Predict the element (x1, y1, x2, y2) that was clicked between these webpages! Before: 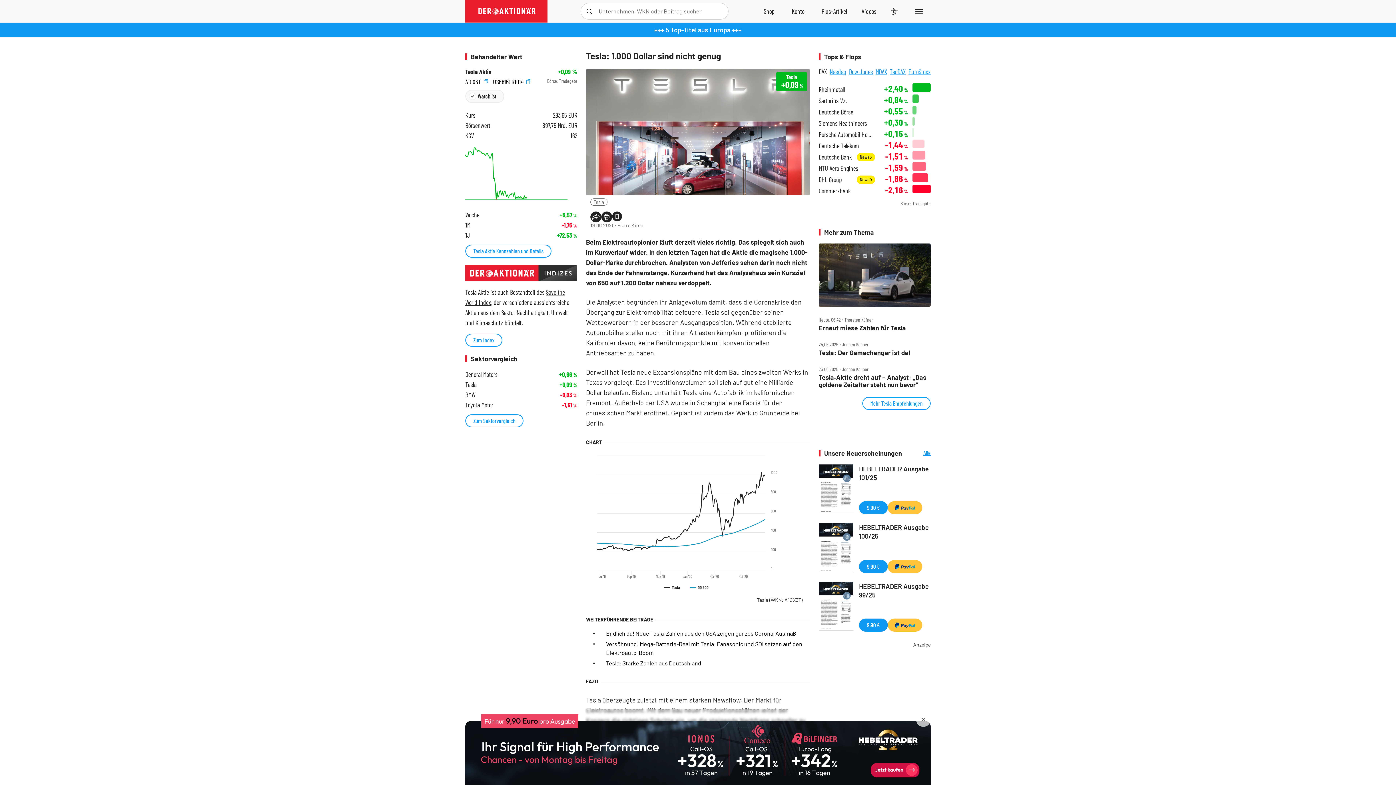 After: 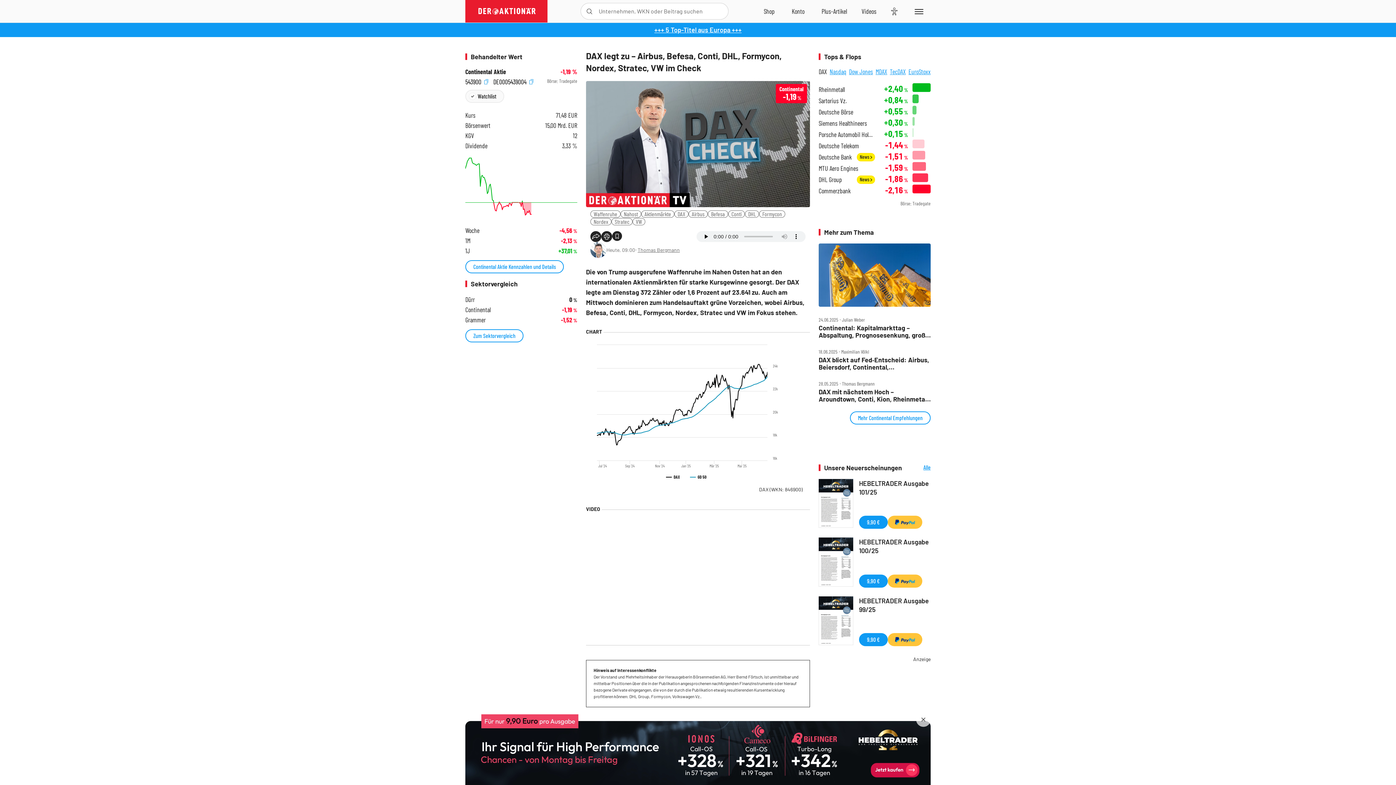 Action: bbox: (857, 175, 875, 184) label: News 